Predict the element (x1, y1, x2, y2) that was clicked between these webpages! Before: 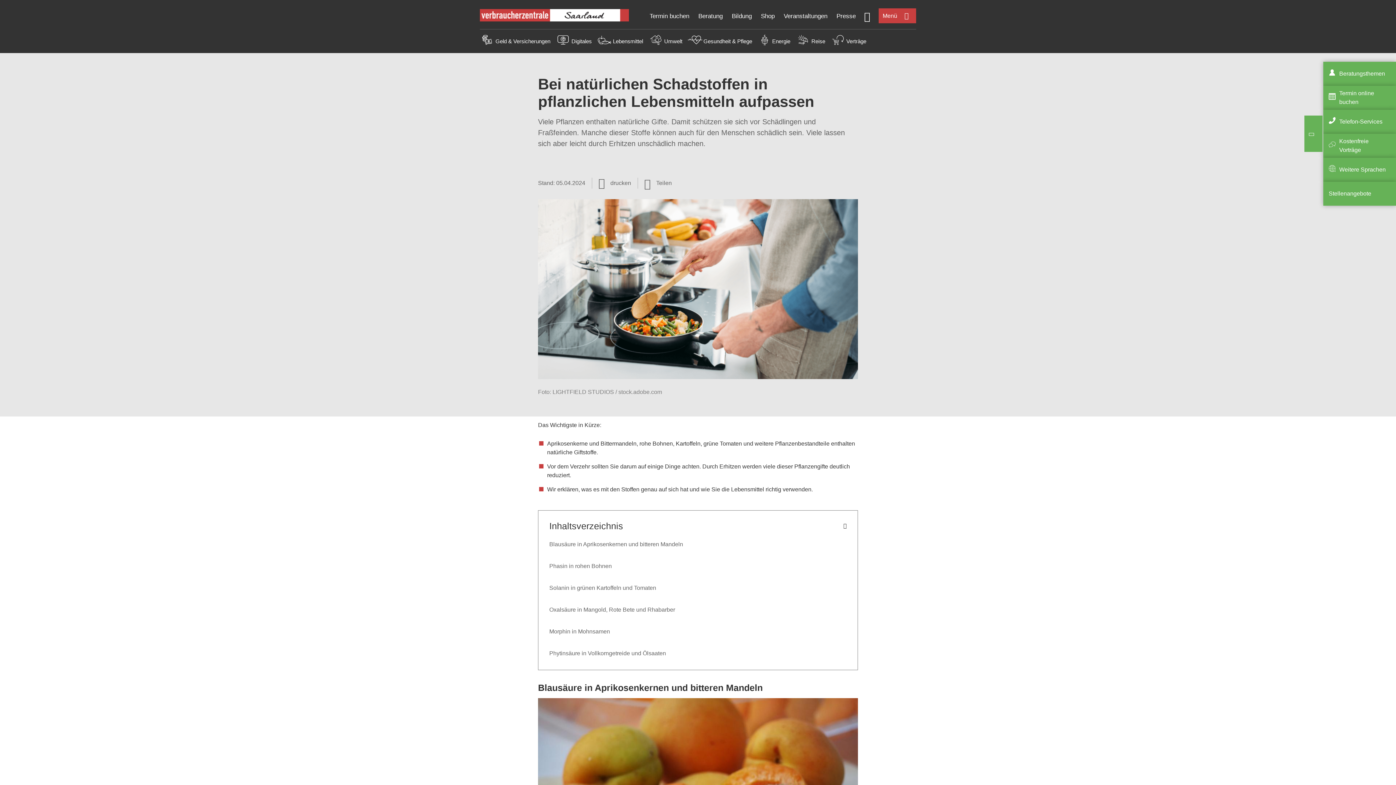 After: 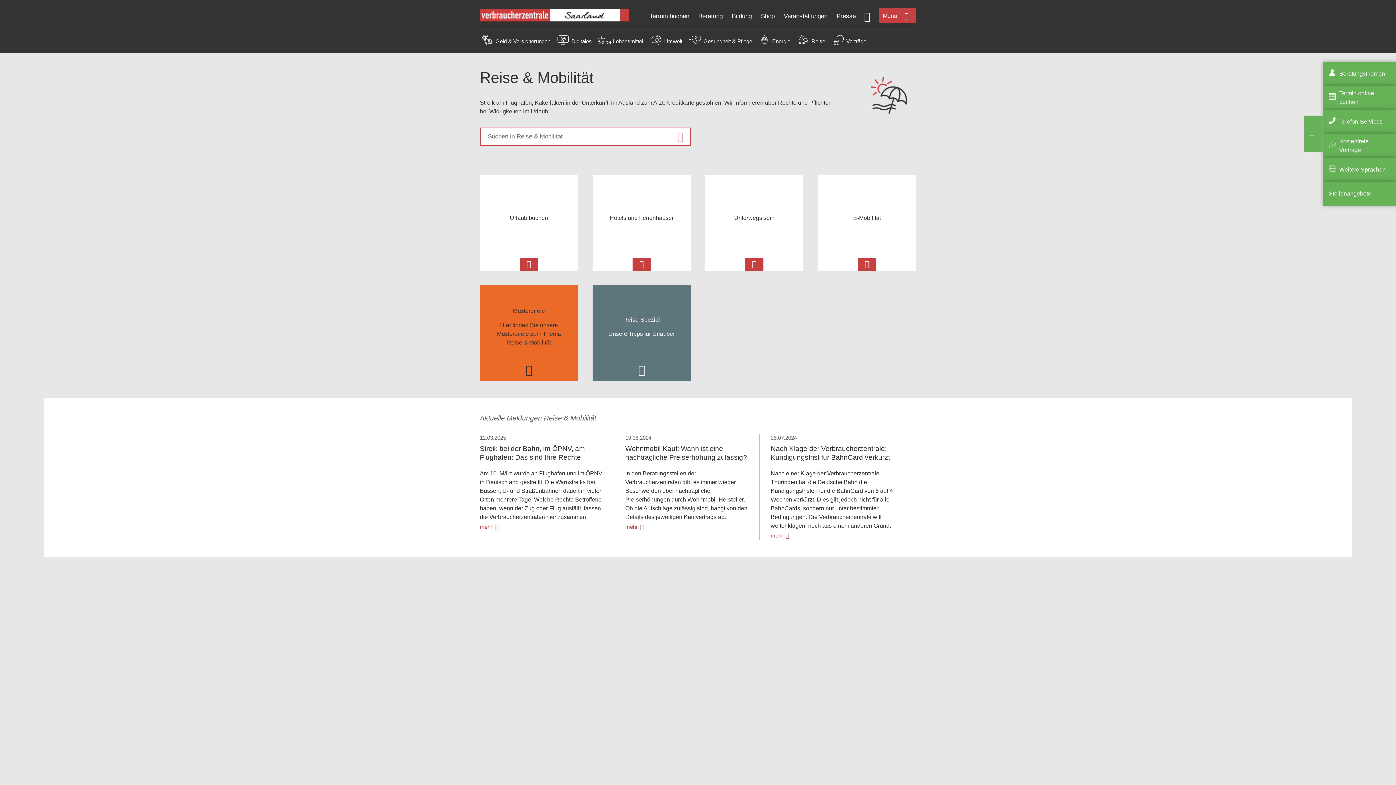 Action: label: Reise bbox: (811, 38, 825, 44)